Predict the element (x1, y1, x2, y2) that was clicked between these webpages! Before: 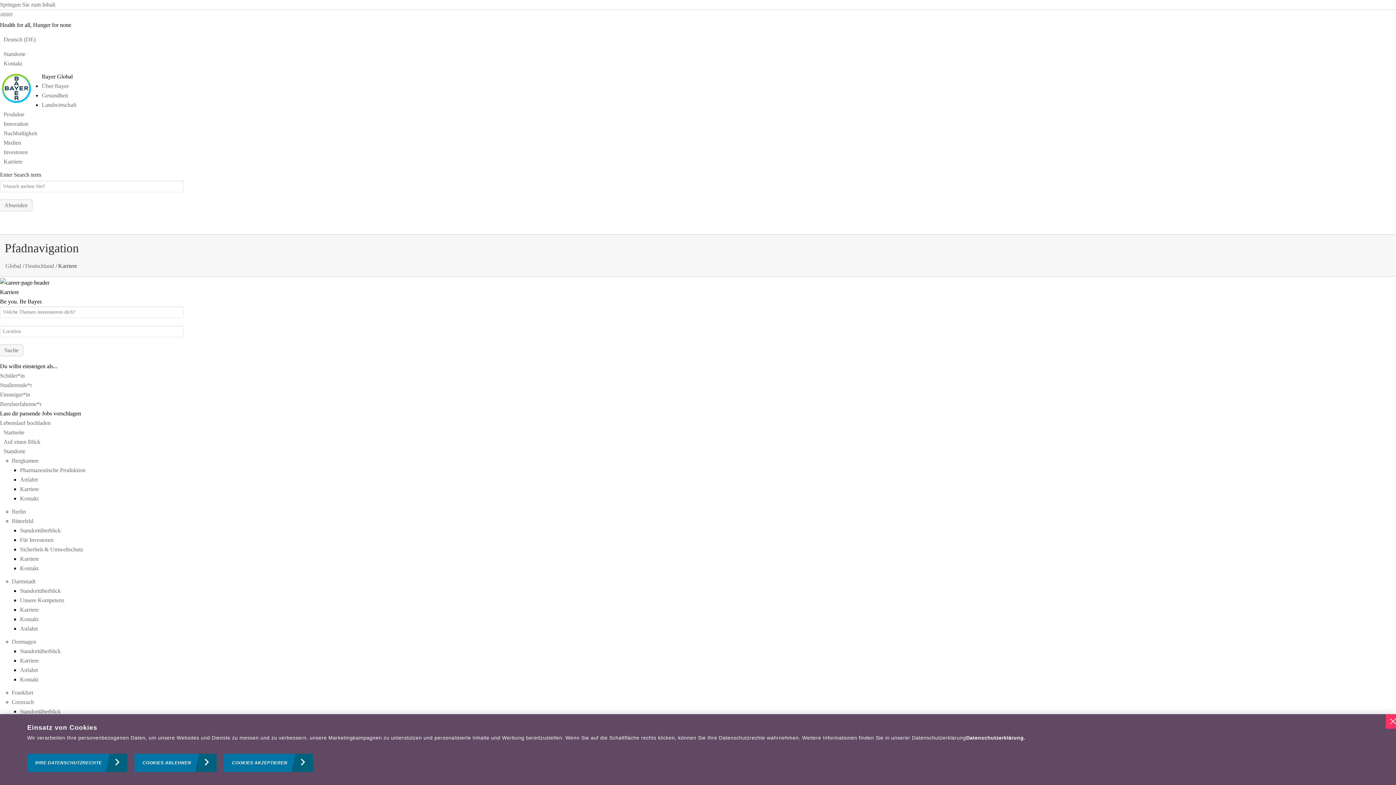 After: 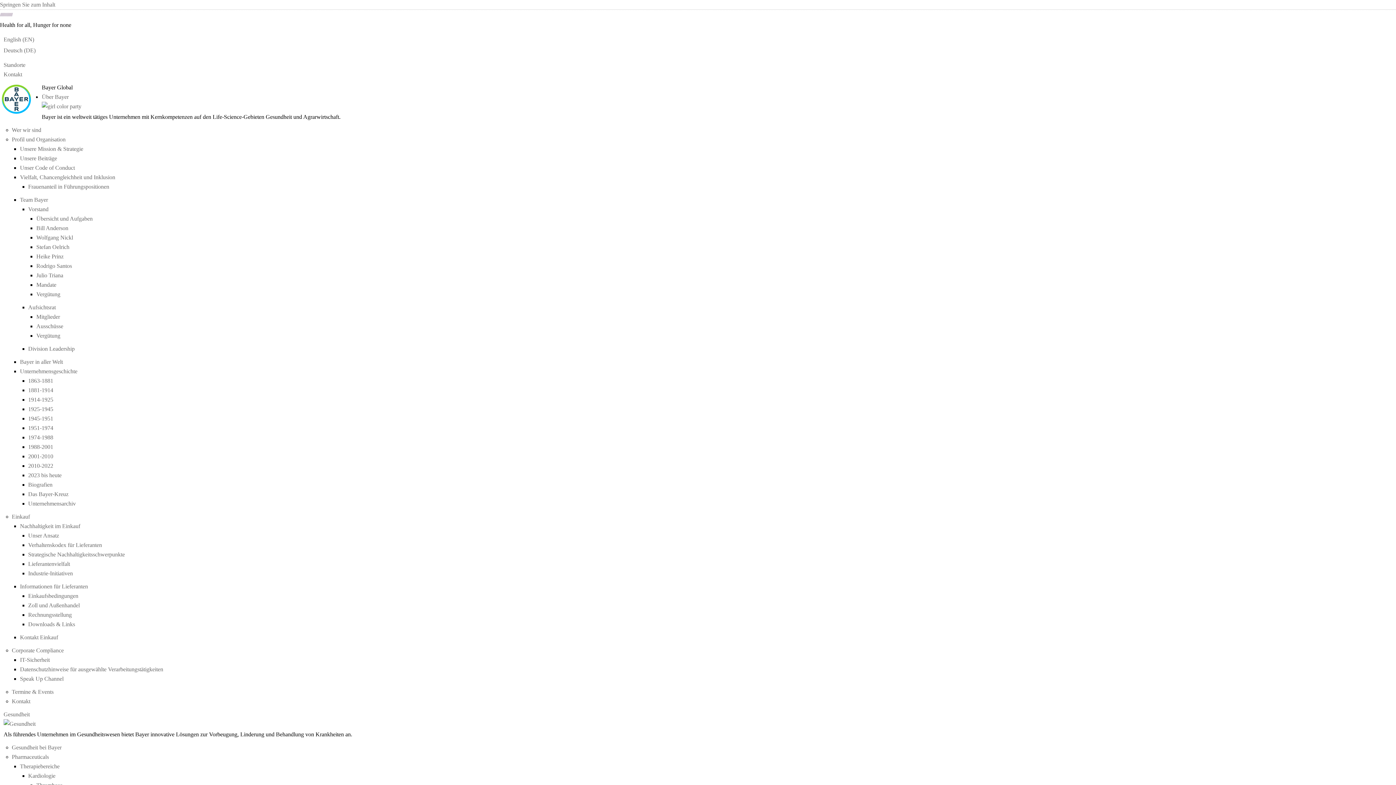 Action: label: Medien bbox: (3, 139, 21, 145)